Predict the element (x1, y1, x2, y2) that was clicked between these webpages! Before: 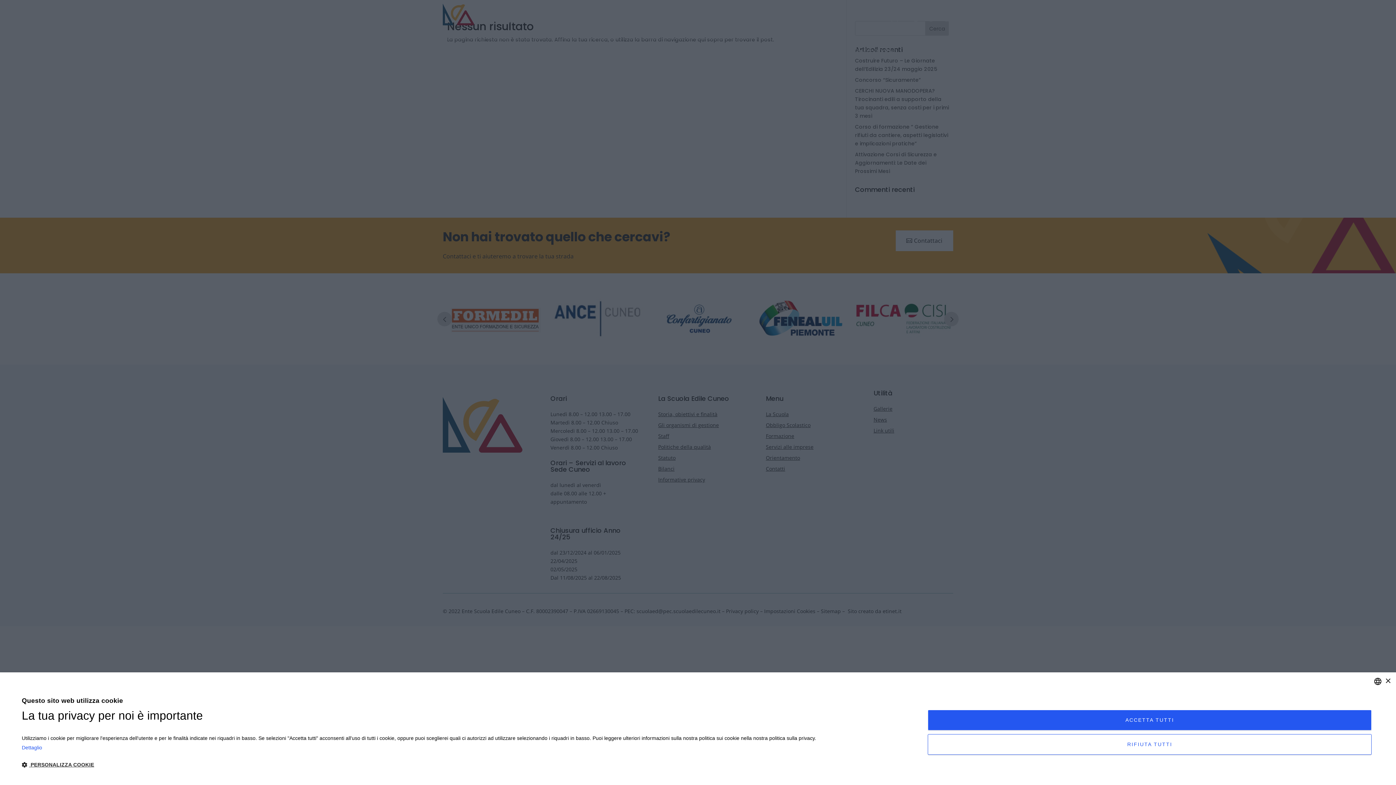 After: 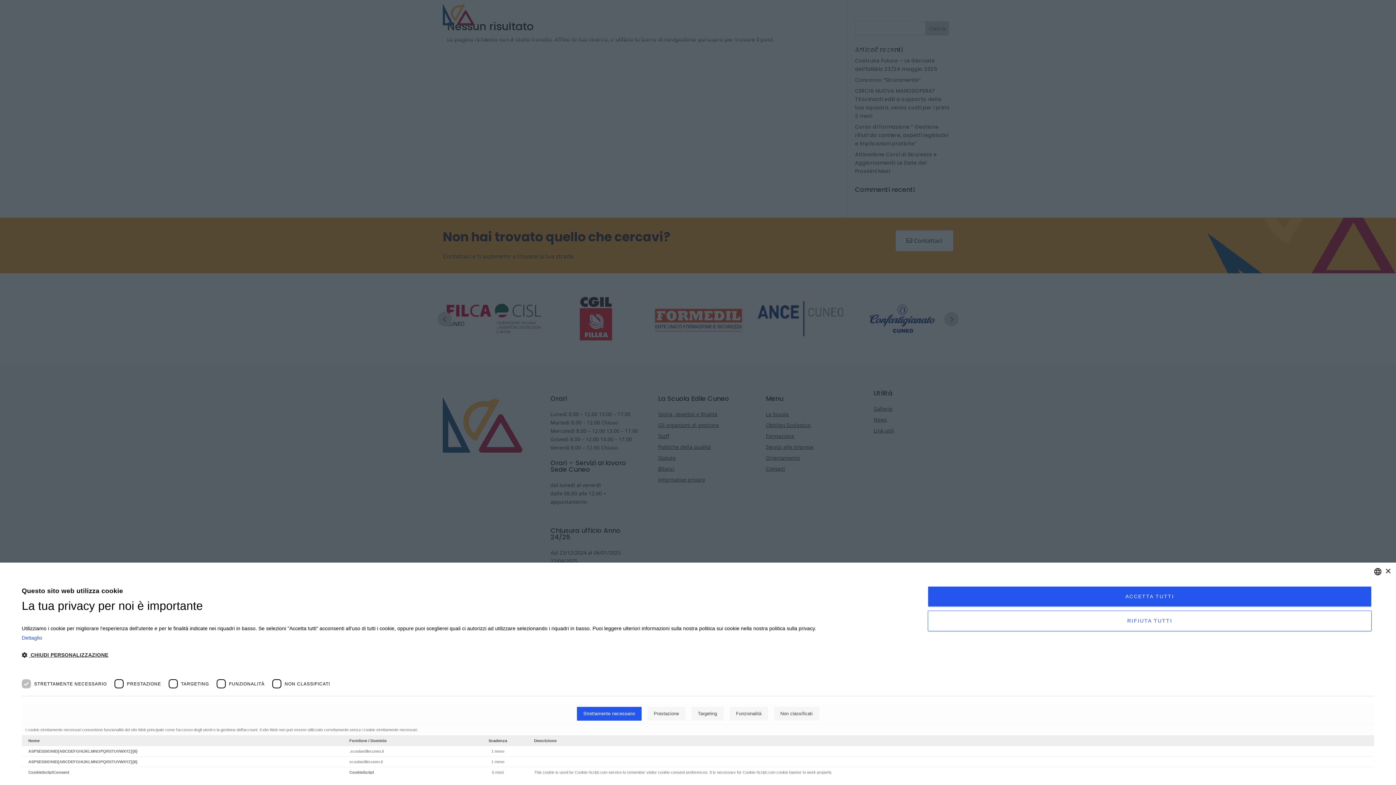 Action: bbox: (21, 761, 816, 769) label:  PERSONALIZZA COOKIE